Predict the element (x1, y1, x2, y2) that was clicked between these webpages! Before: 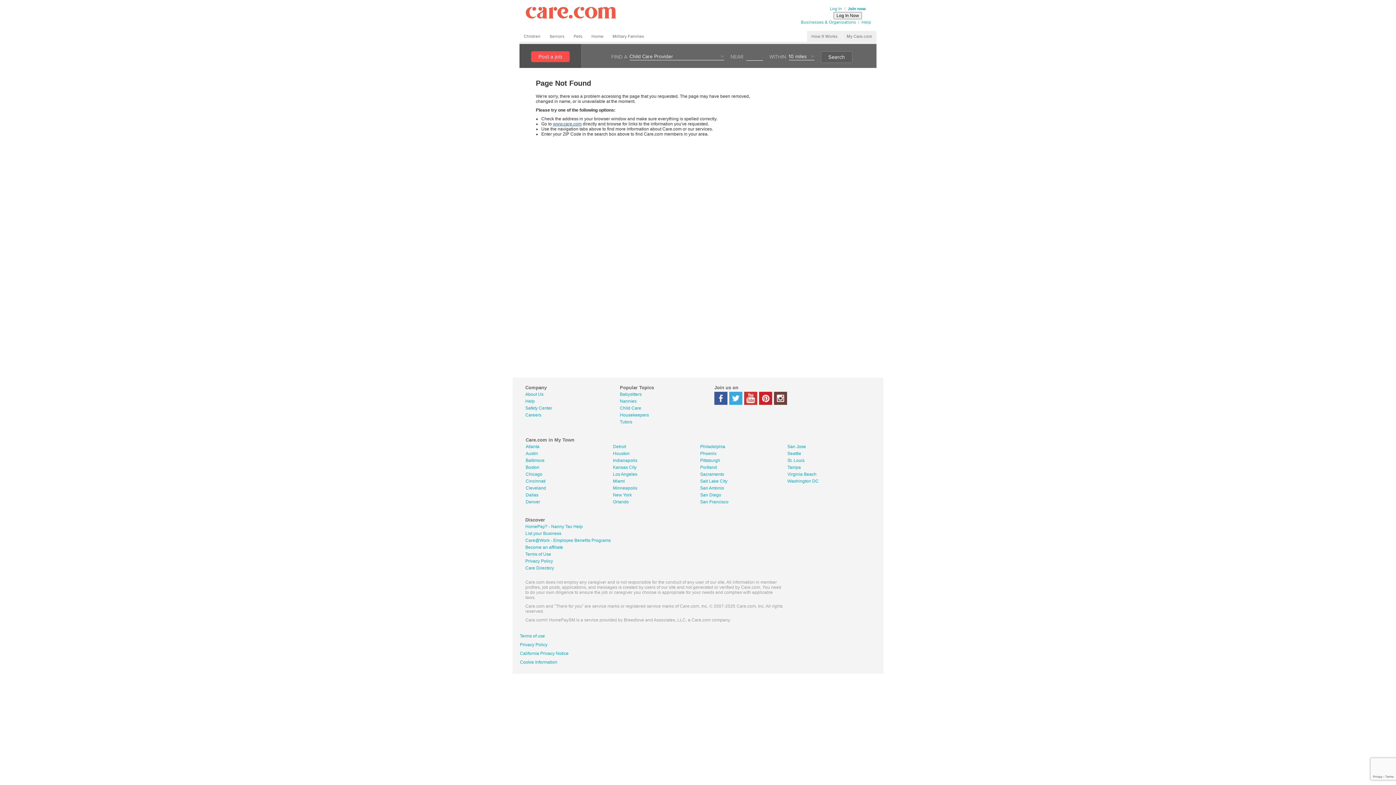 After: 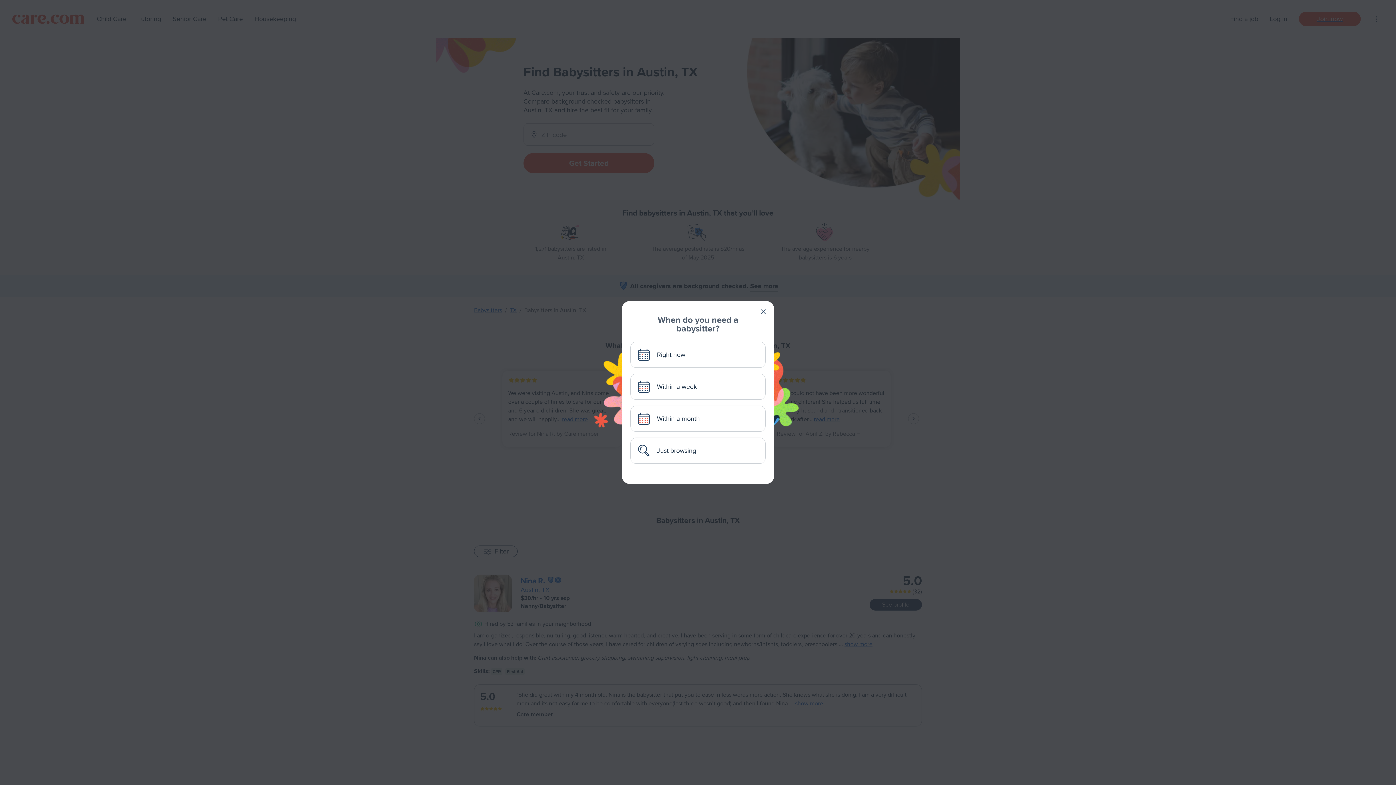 Action: bbox: (525, 451, 538, 456) label: Austin